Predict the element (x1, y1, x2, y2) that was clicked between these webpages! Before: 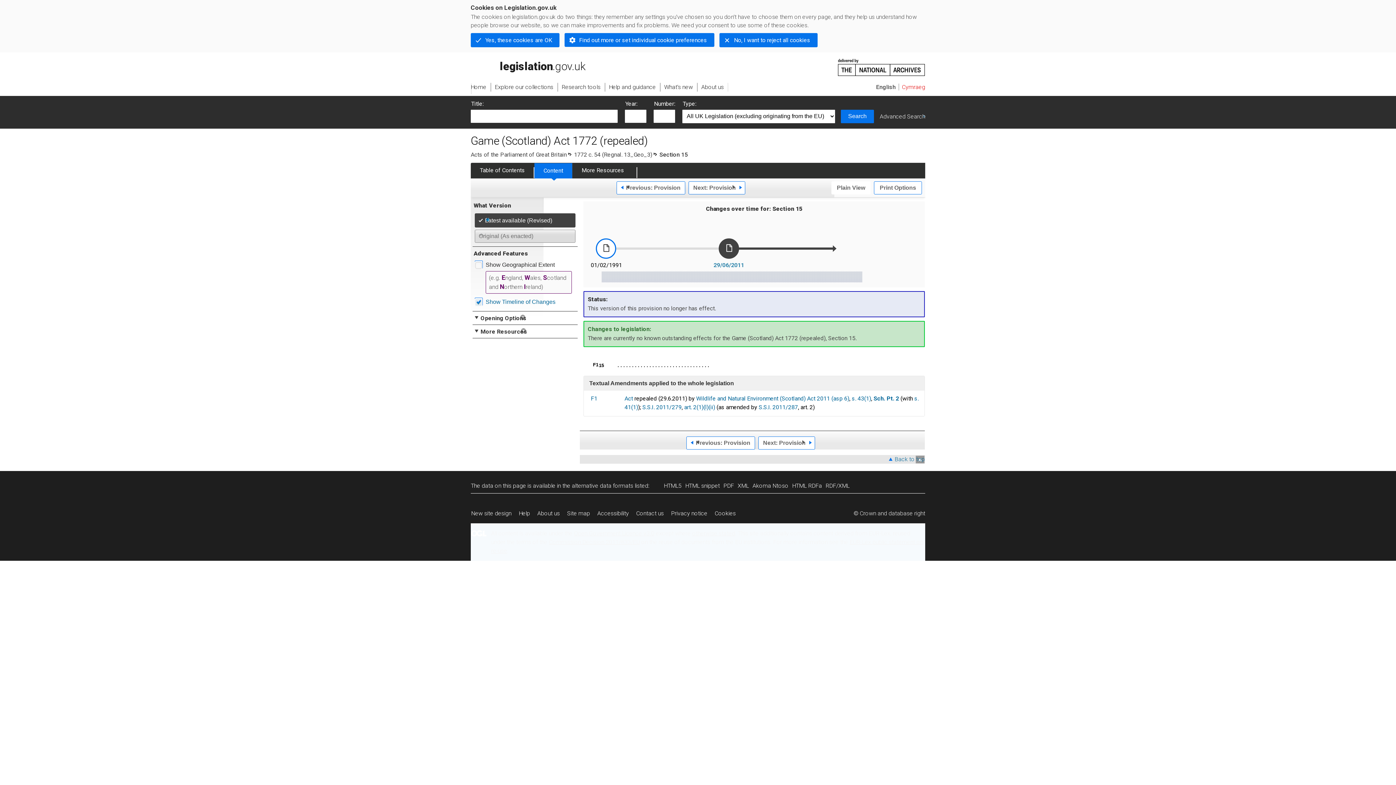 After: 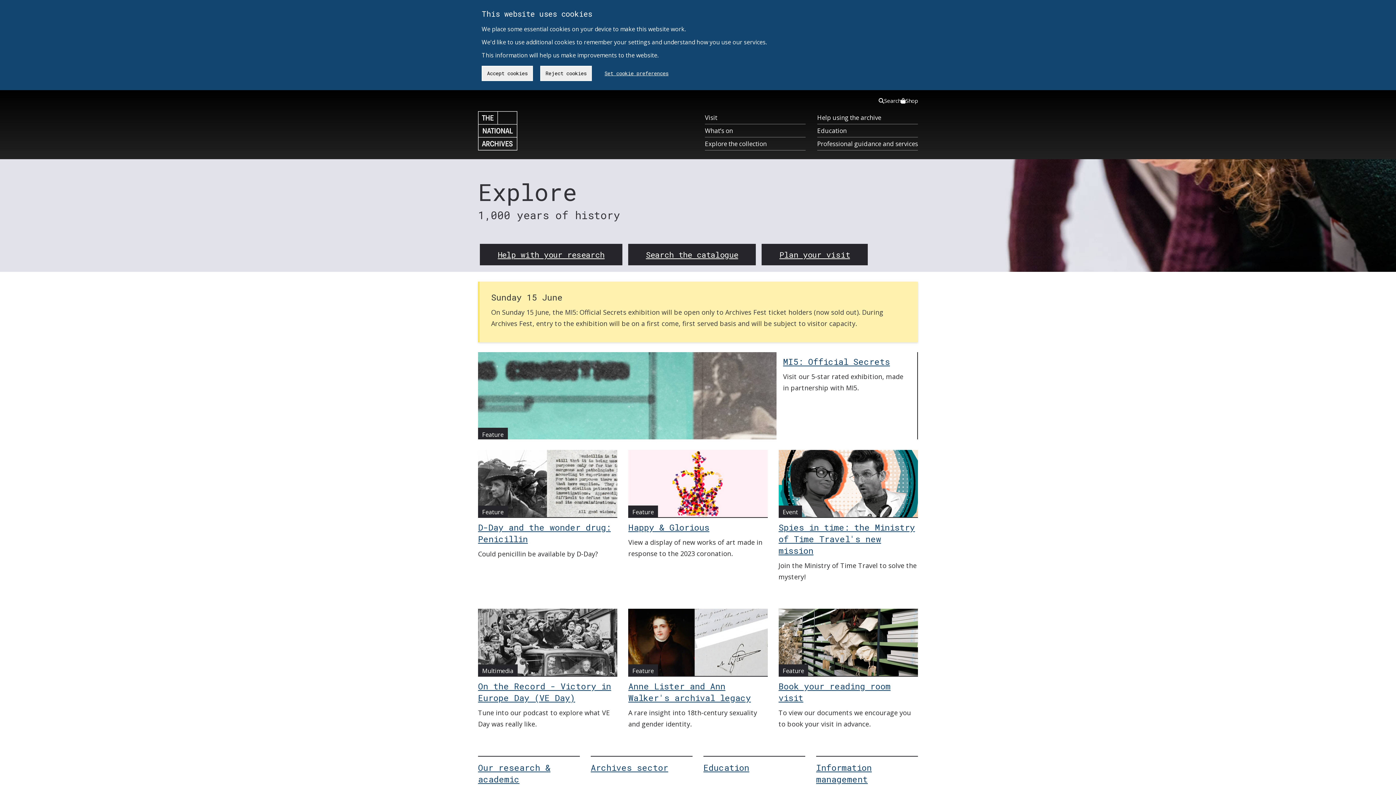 Action: label: http://www.nationalarchives.gov.uk bbox: (838, 52, 925, 76)